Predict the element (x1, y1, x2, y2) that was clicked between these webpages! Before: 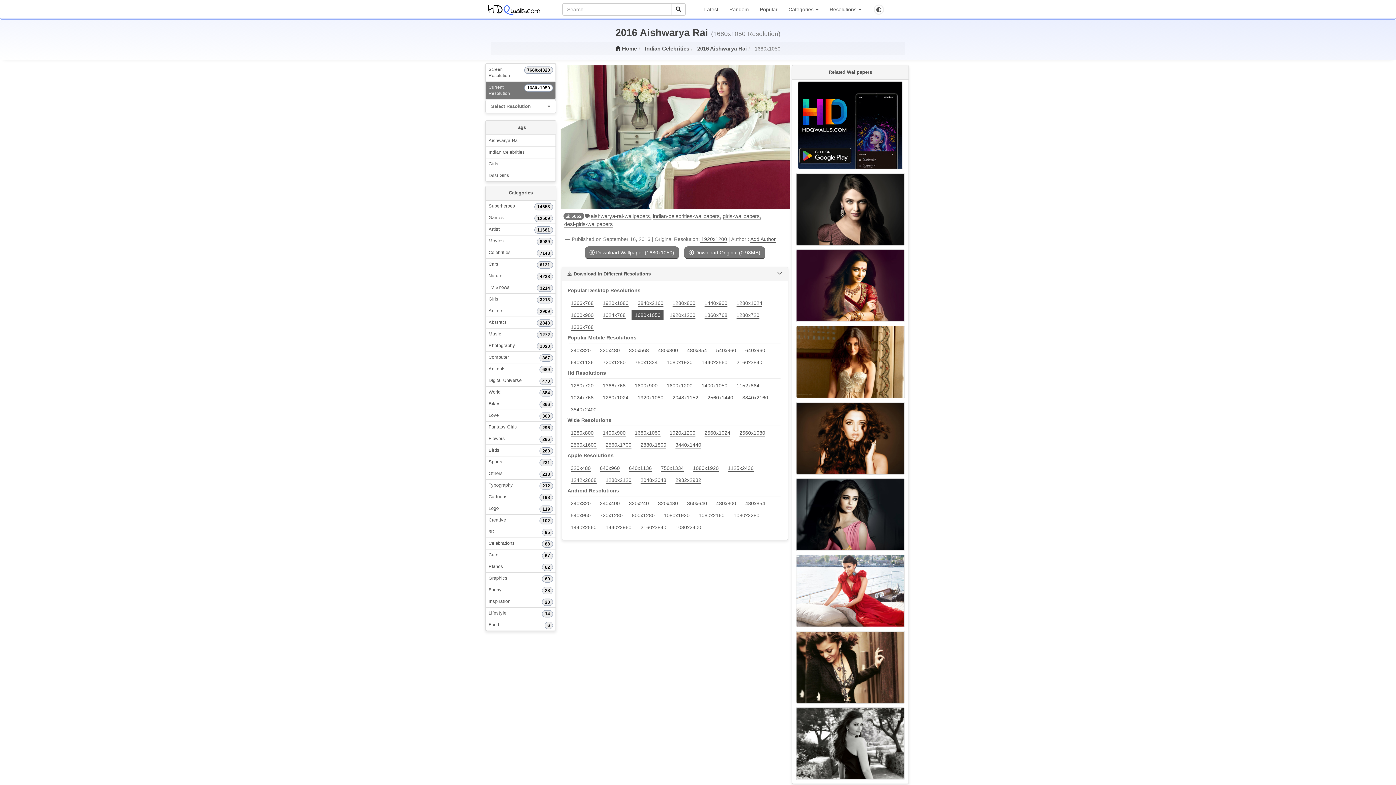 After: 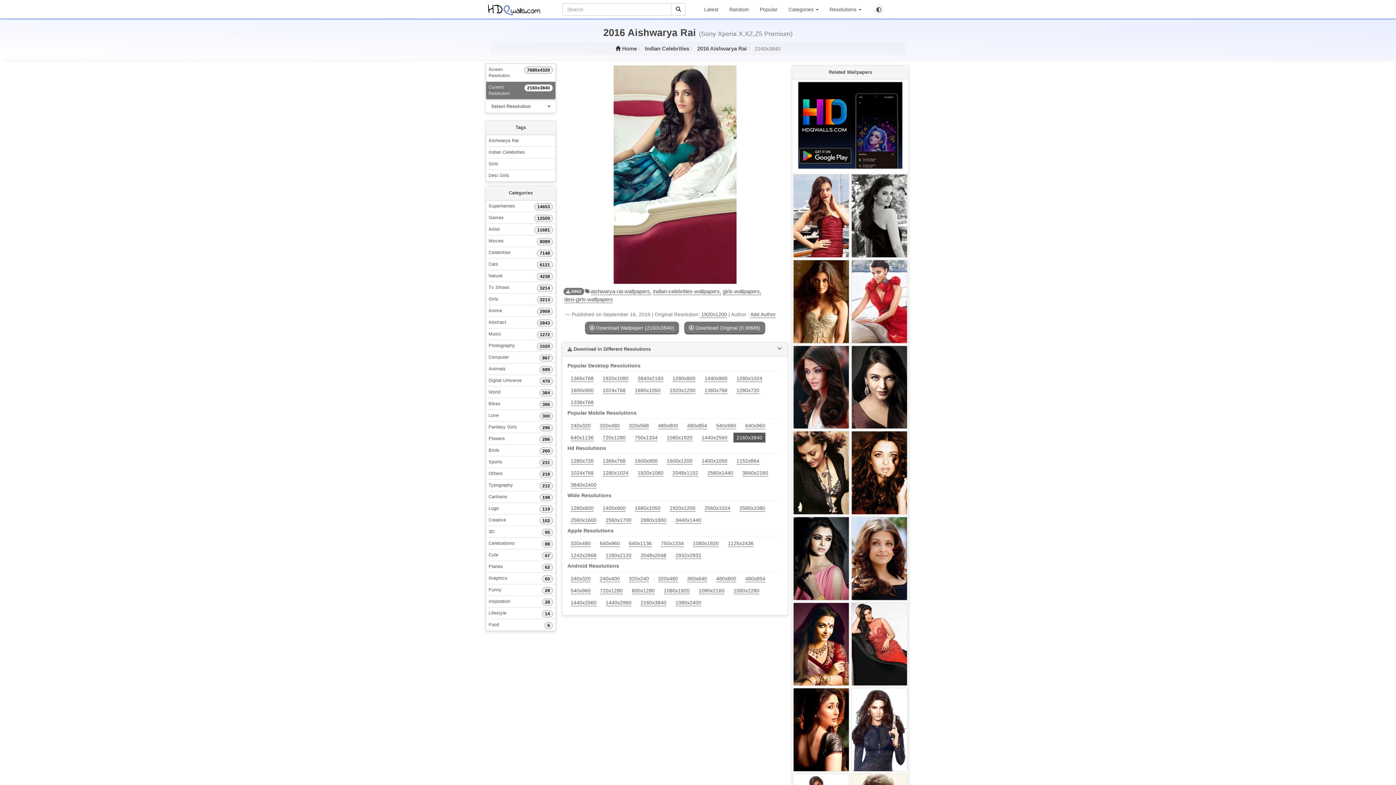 Action: bbox: (637, 522, 669, 532) label: 2160x3840